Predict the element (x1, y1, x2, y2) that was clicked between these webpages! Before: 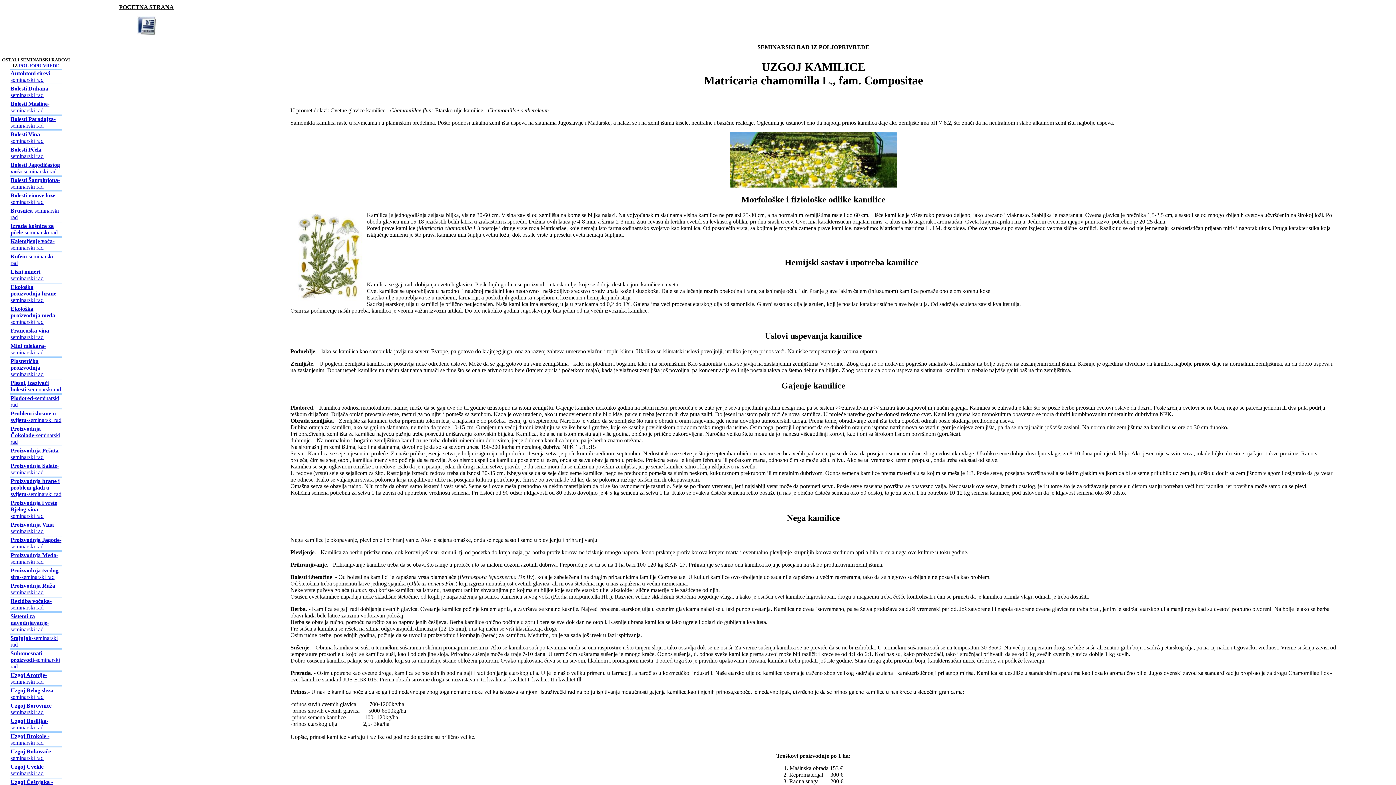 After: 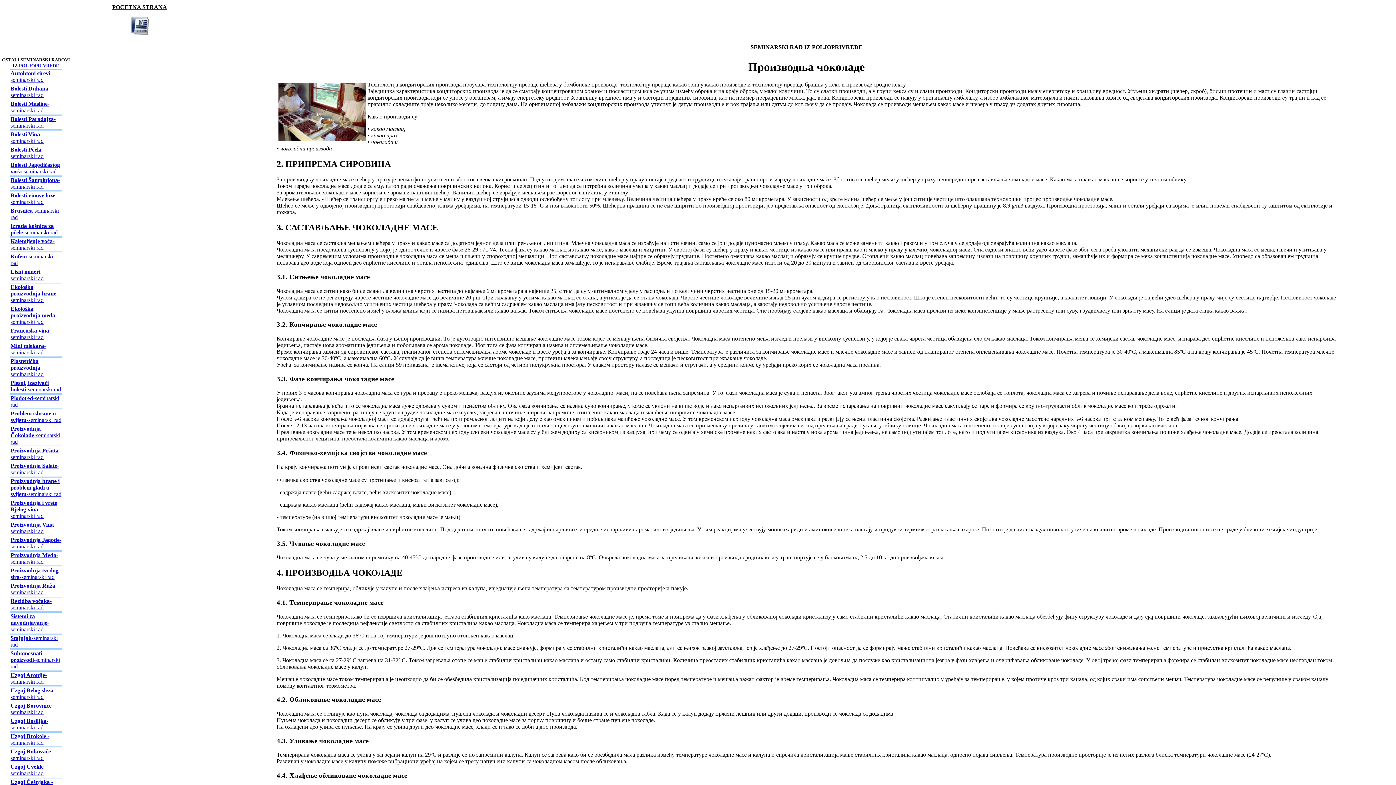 Action: bbox: (10, 425, 60, 445) label: Proizvodnja Čokolade-seminarski rad